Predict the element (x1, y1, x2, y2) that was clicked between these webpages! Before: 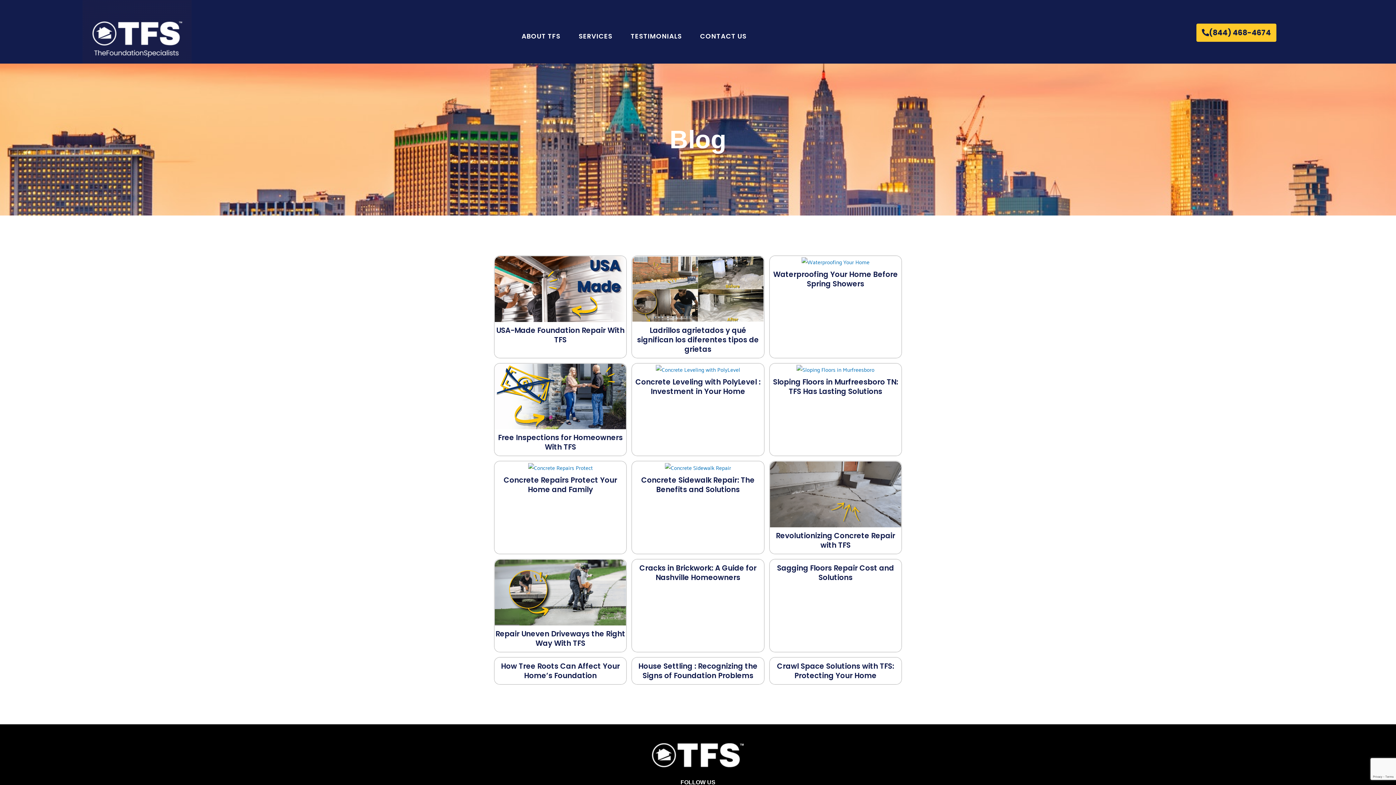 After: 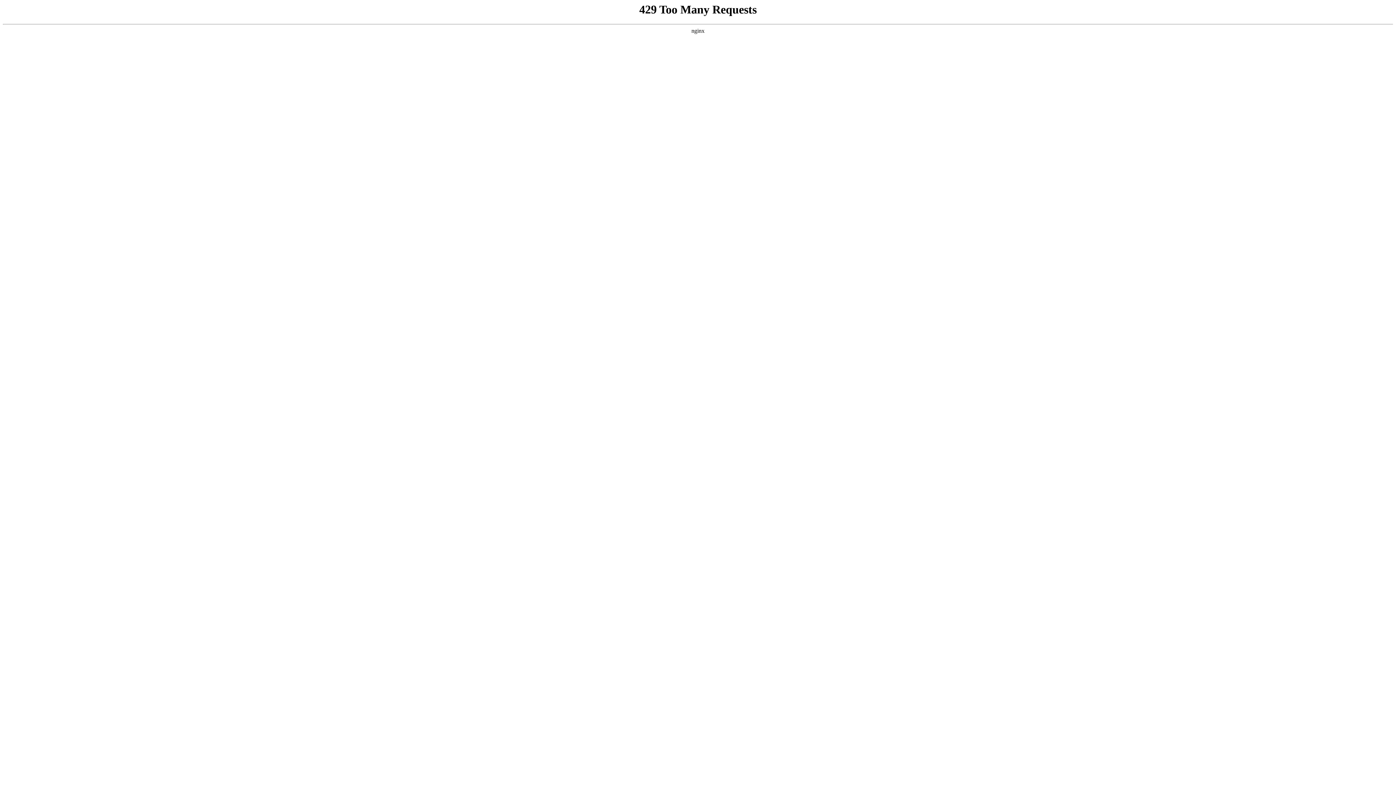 Action: bbox: (528, 461, 592, 471)